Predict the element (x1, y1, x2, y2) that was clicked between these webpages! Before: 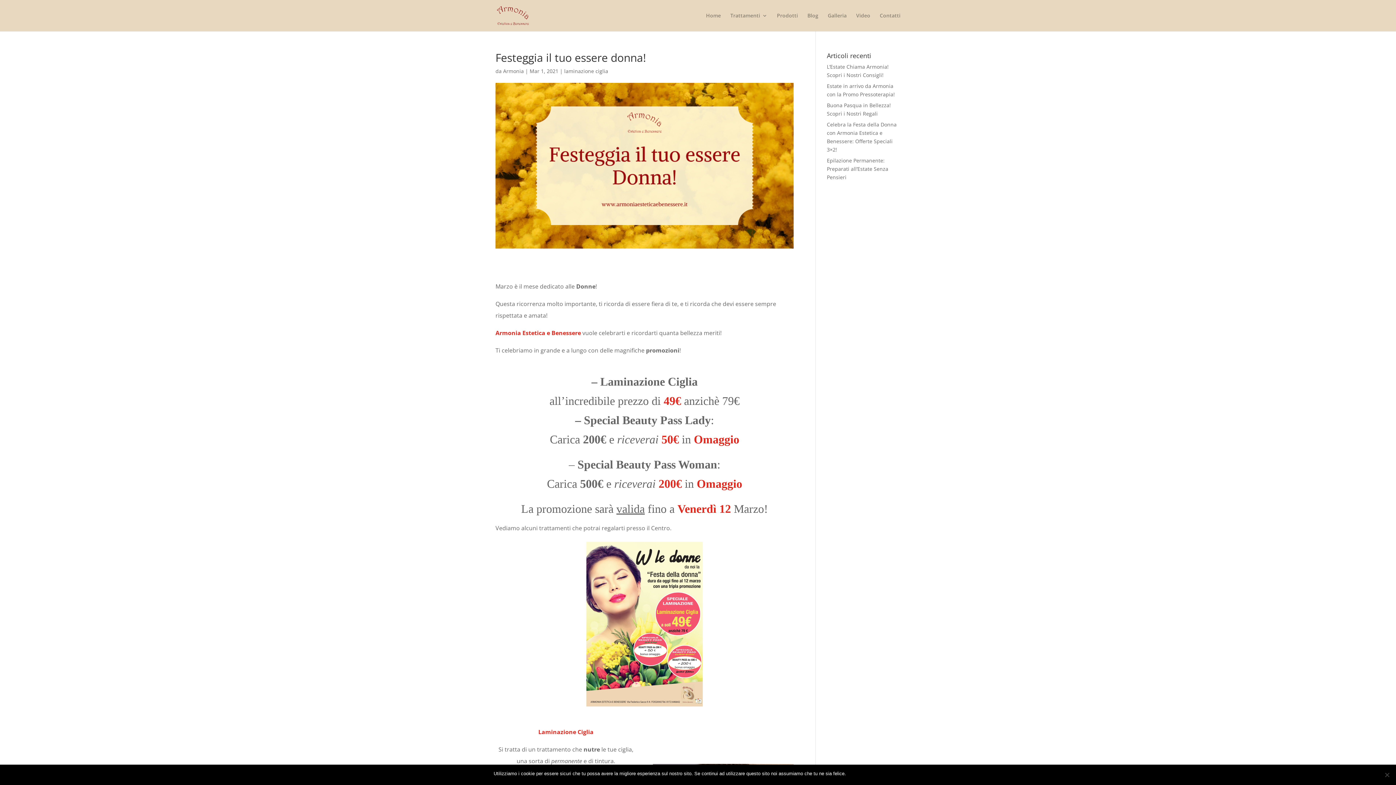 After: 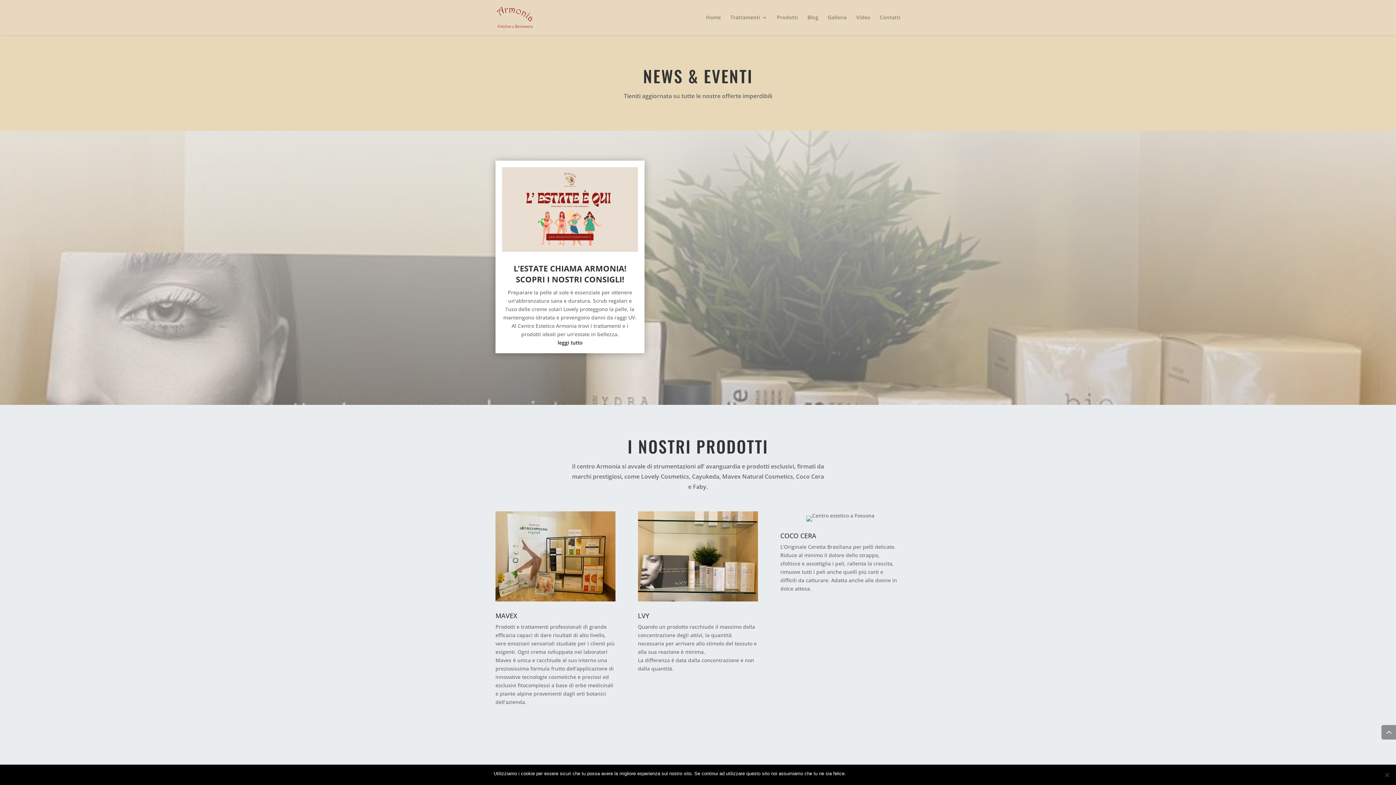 Action: label: Blog bbox: (807, 13, 818, 31)